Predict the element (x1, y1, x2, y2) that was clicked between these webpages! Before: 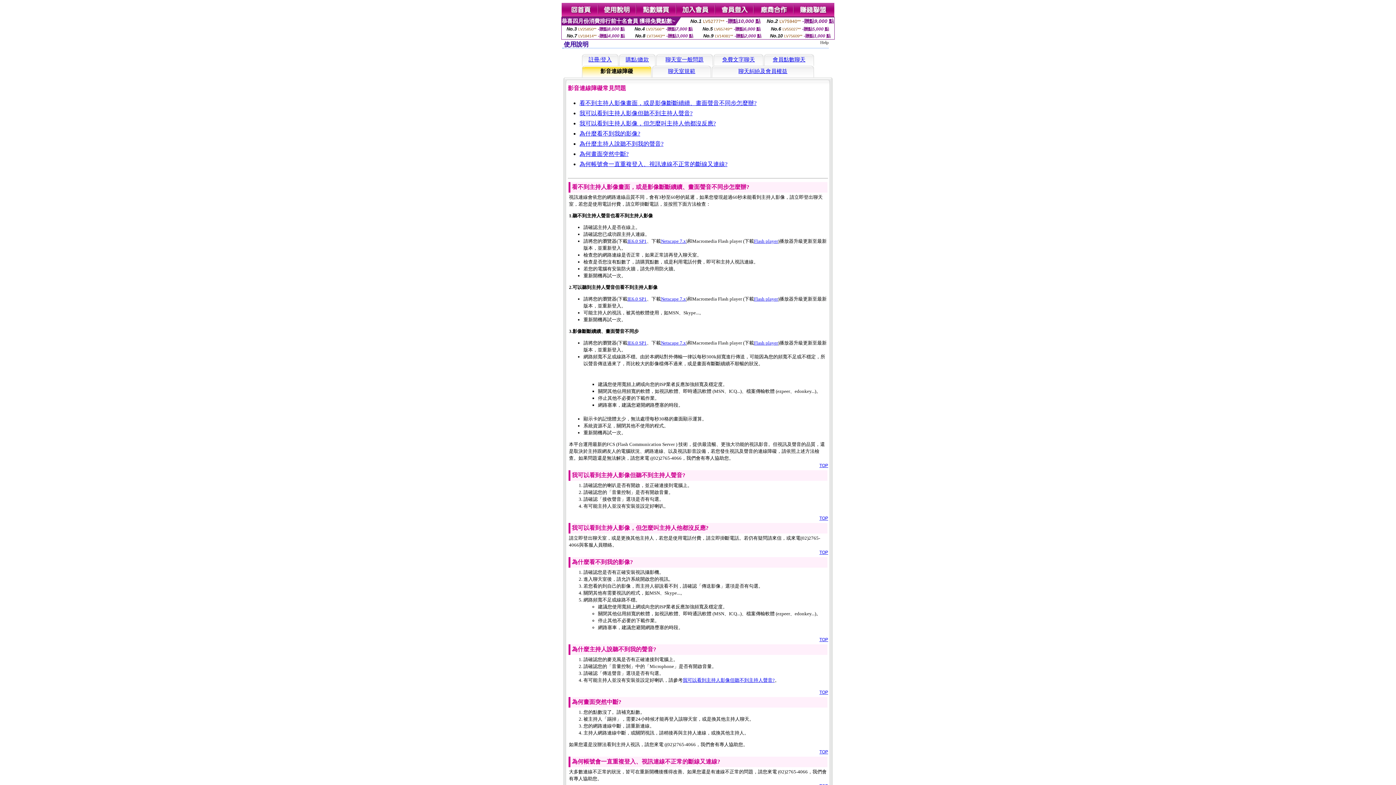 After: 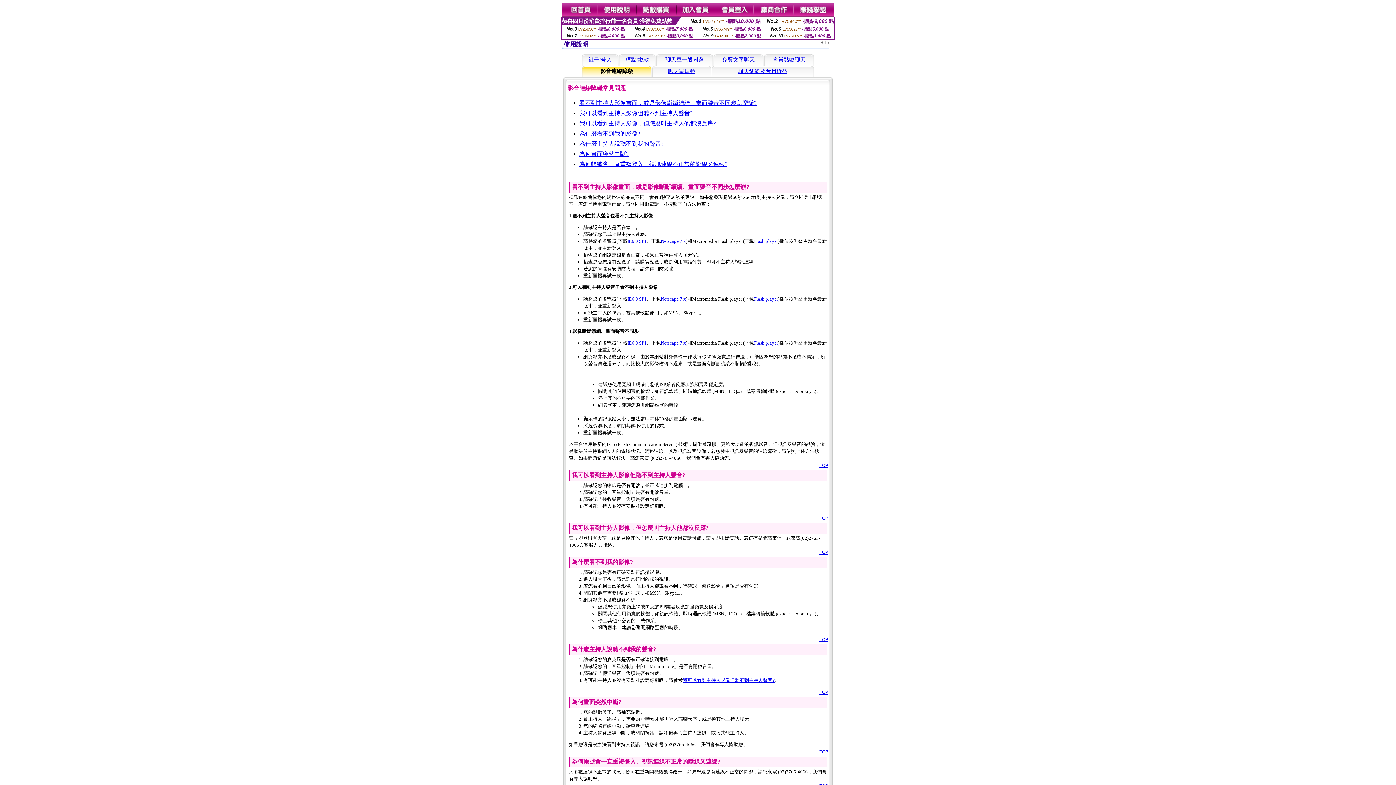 Action: bbox: (819, 749, 828, 754) label: TOP